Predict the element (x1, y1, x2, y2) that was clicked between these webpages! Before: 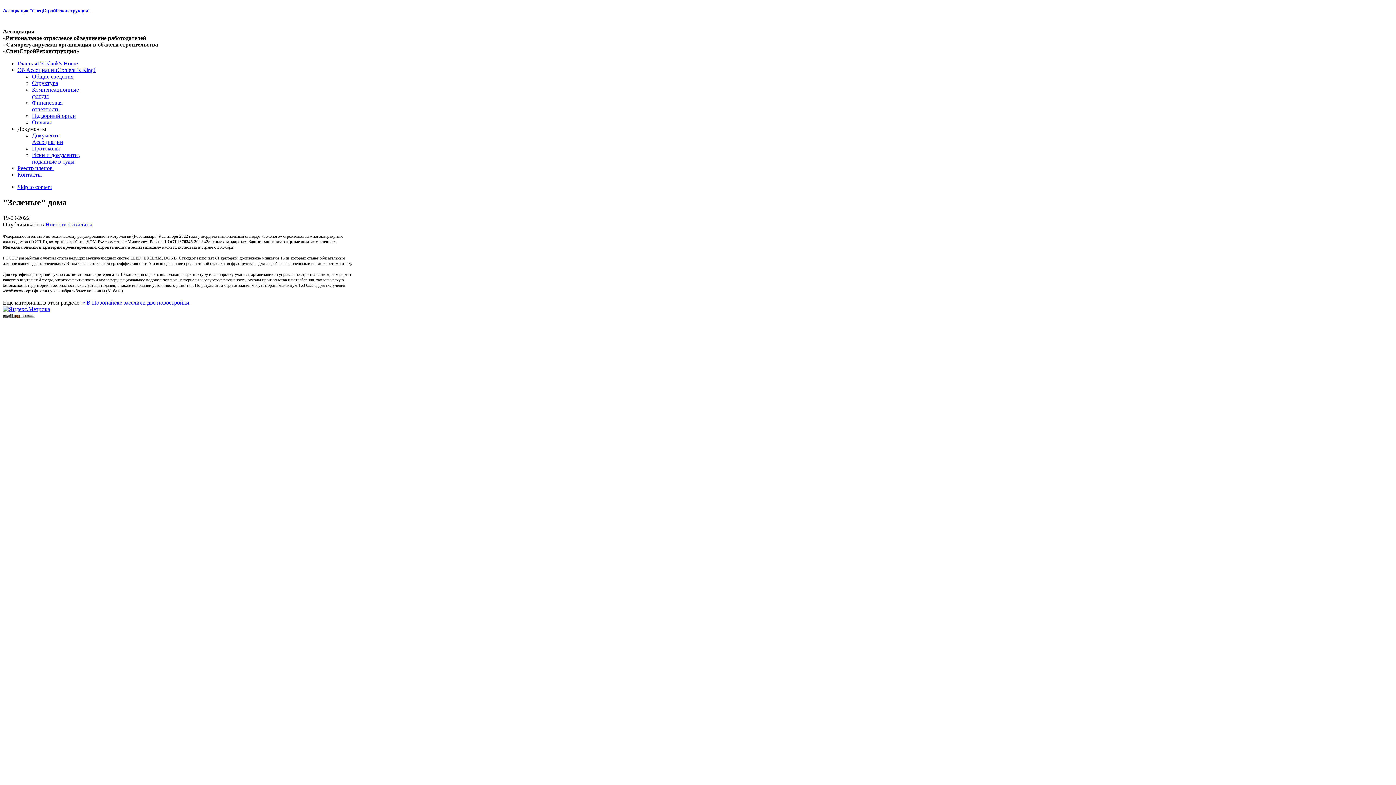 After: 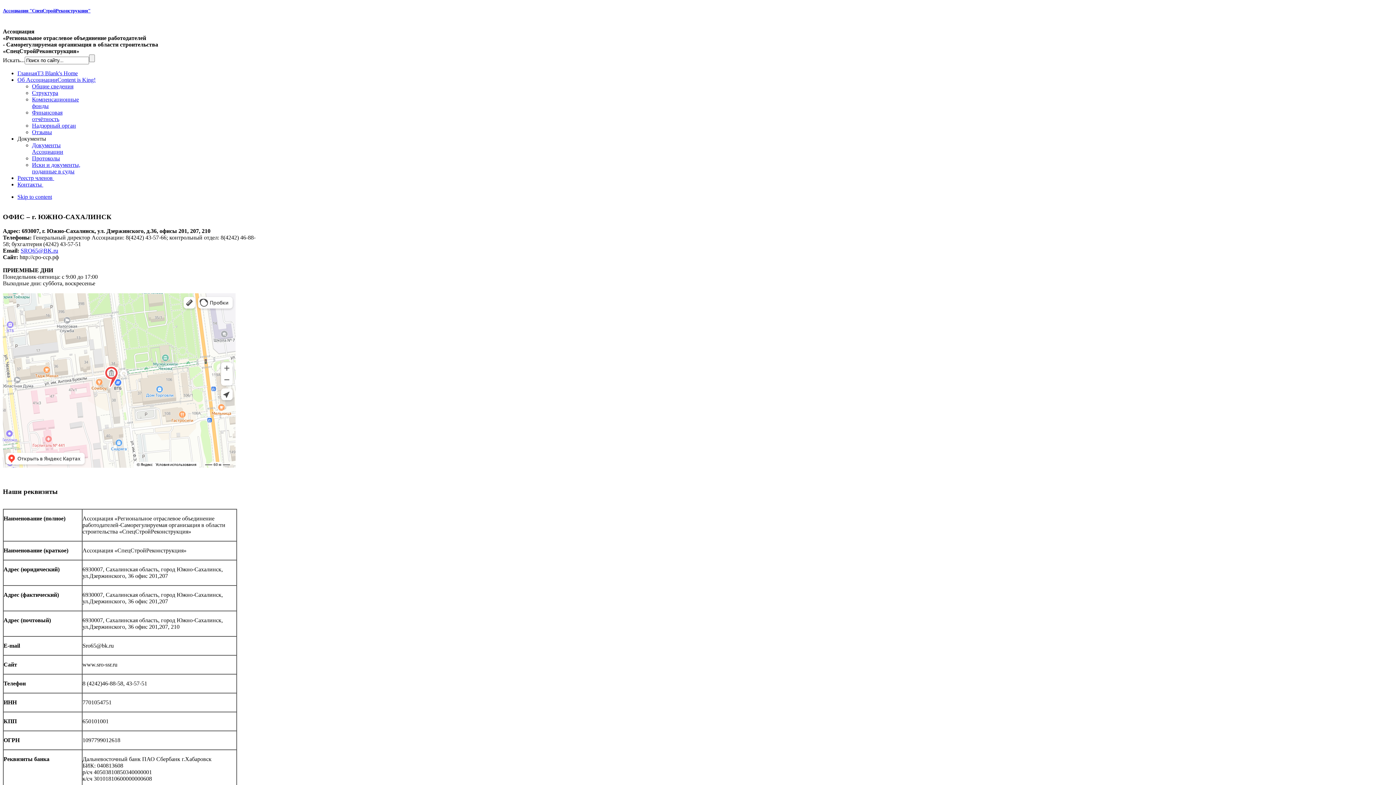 Action: bbox: (17, 171, 43, 177) label: Контакты 